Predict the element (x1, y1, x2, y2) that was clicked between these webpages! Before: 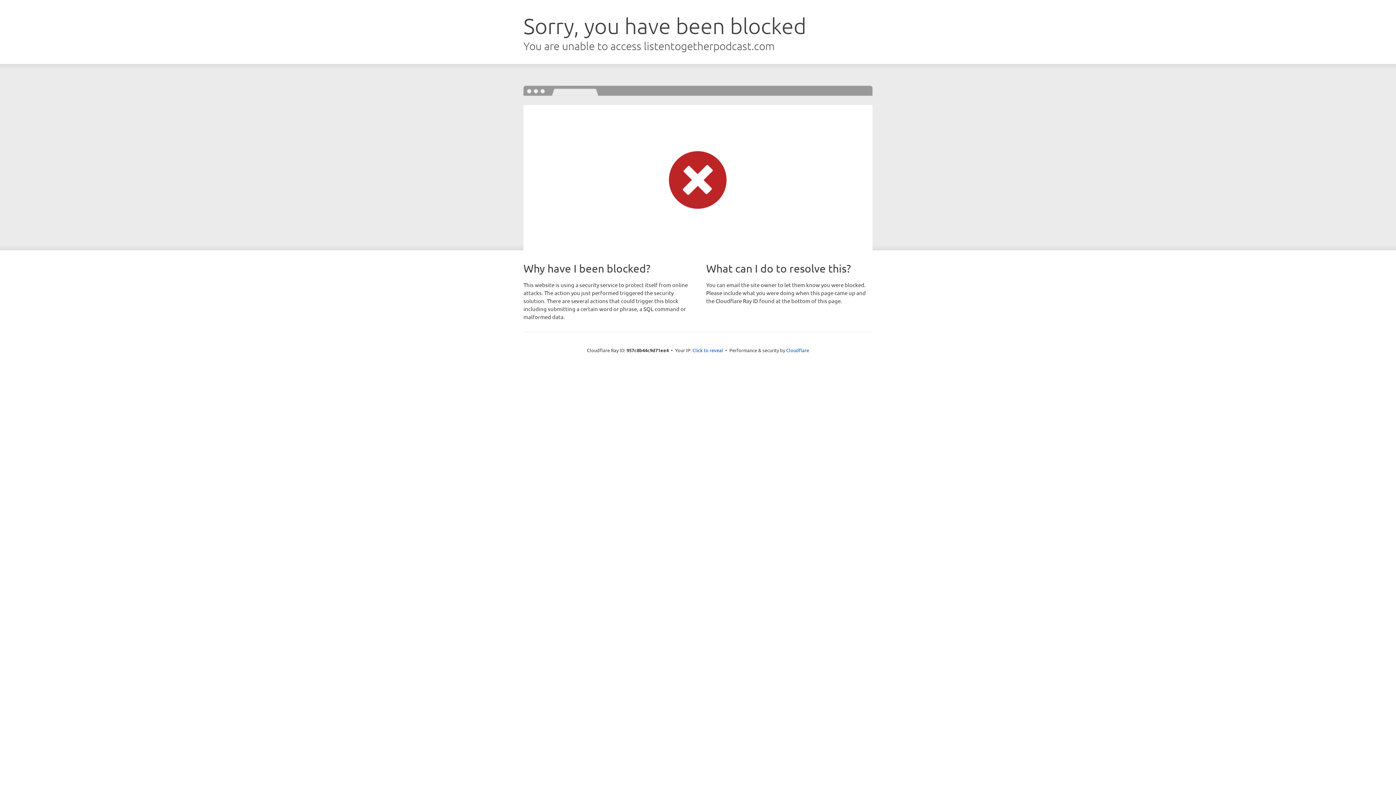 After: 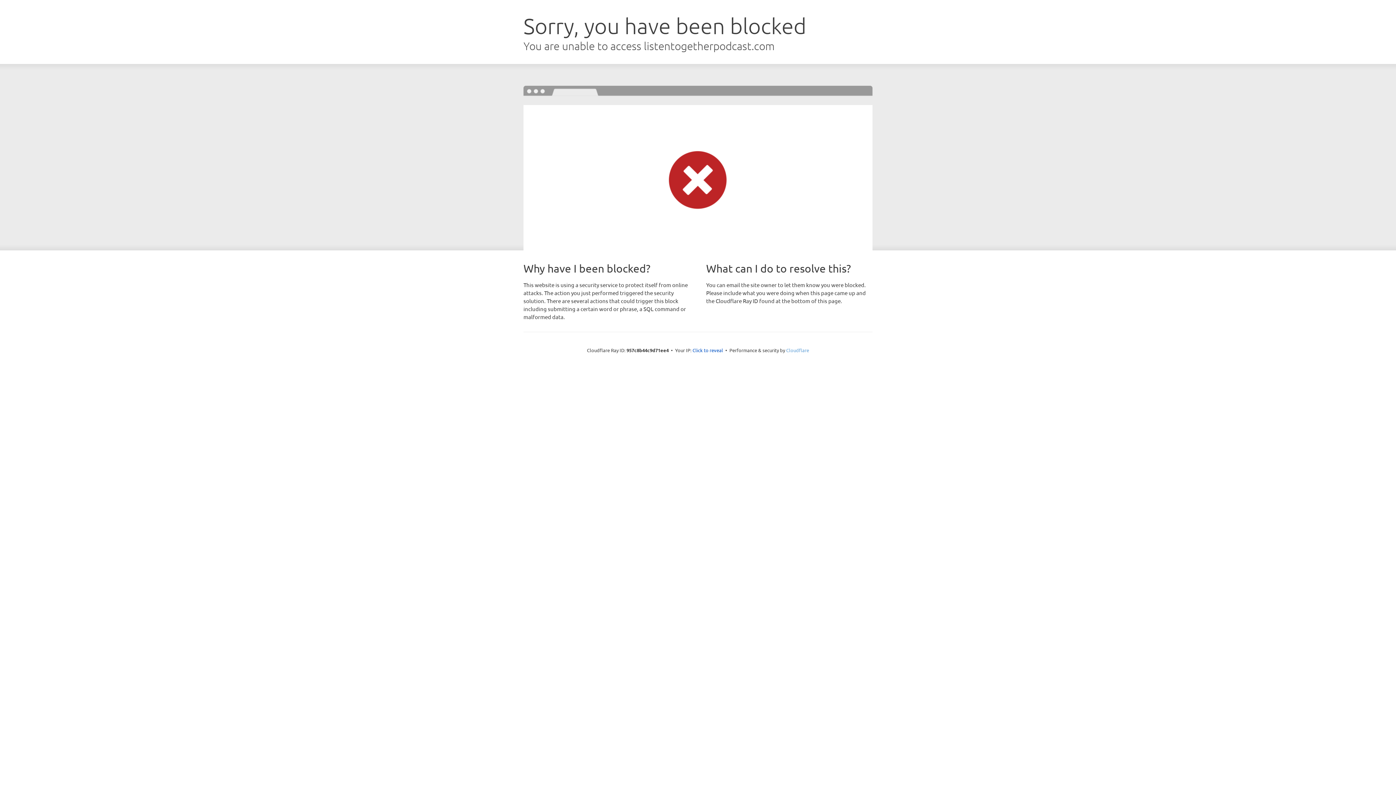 Action: label: Cloudflare bbox: (786, 347, 809, 353)